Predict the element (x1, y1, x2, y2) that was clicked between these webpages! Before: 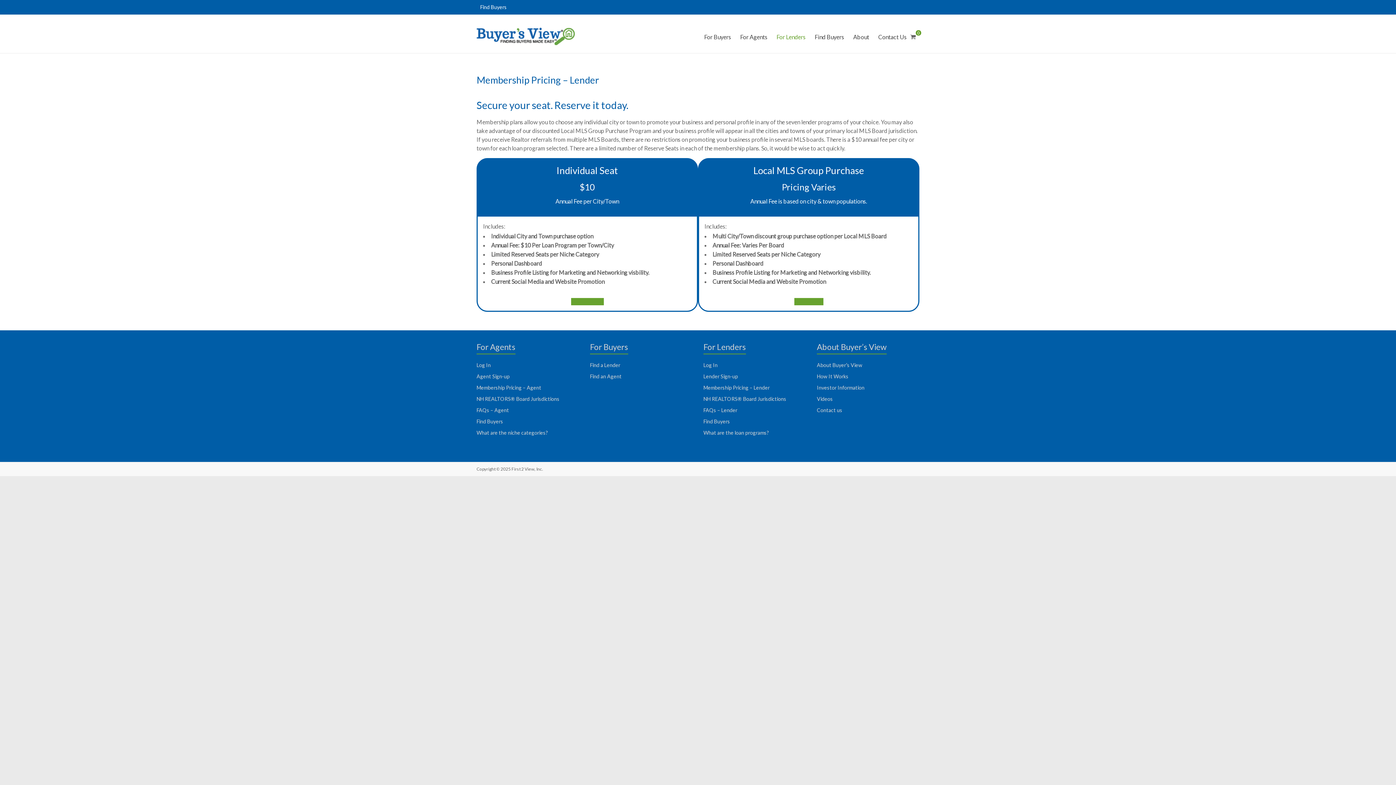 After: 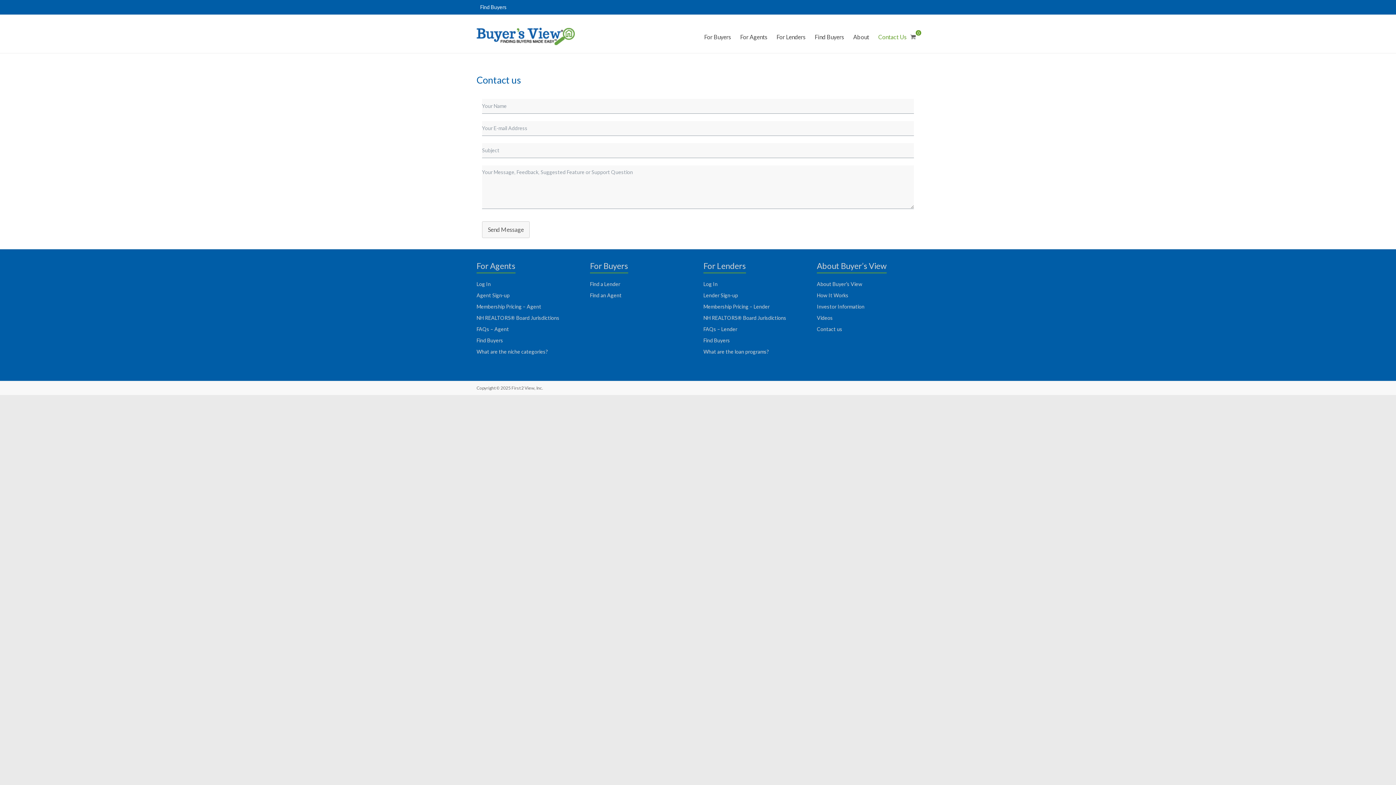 Action: label: Contact Us bbox: (878, 27, 906, 46)